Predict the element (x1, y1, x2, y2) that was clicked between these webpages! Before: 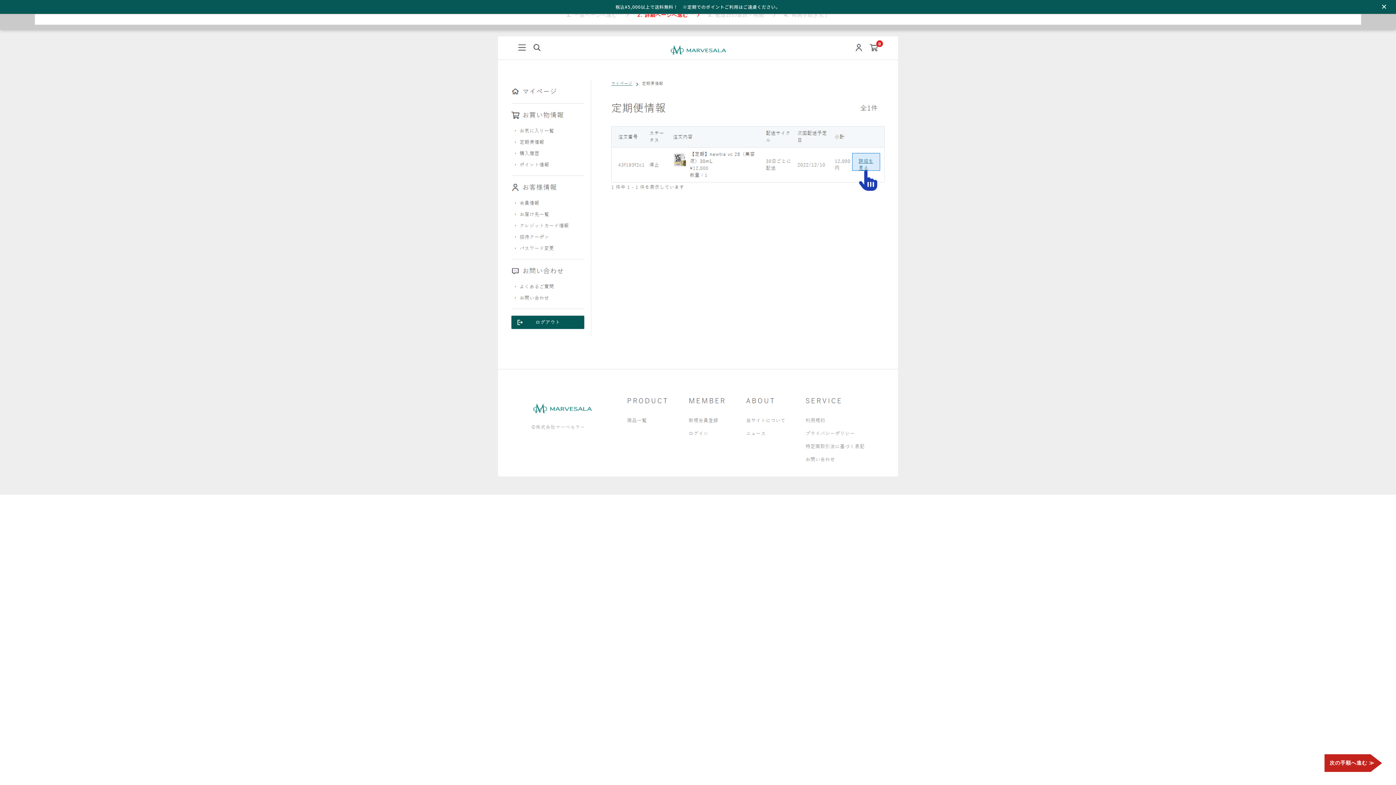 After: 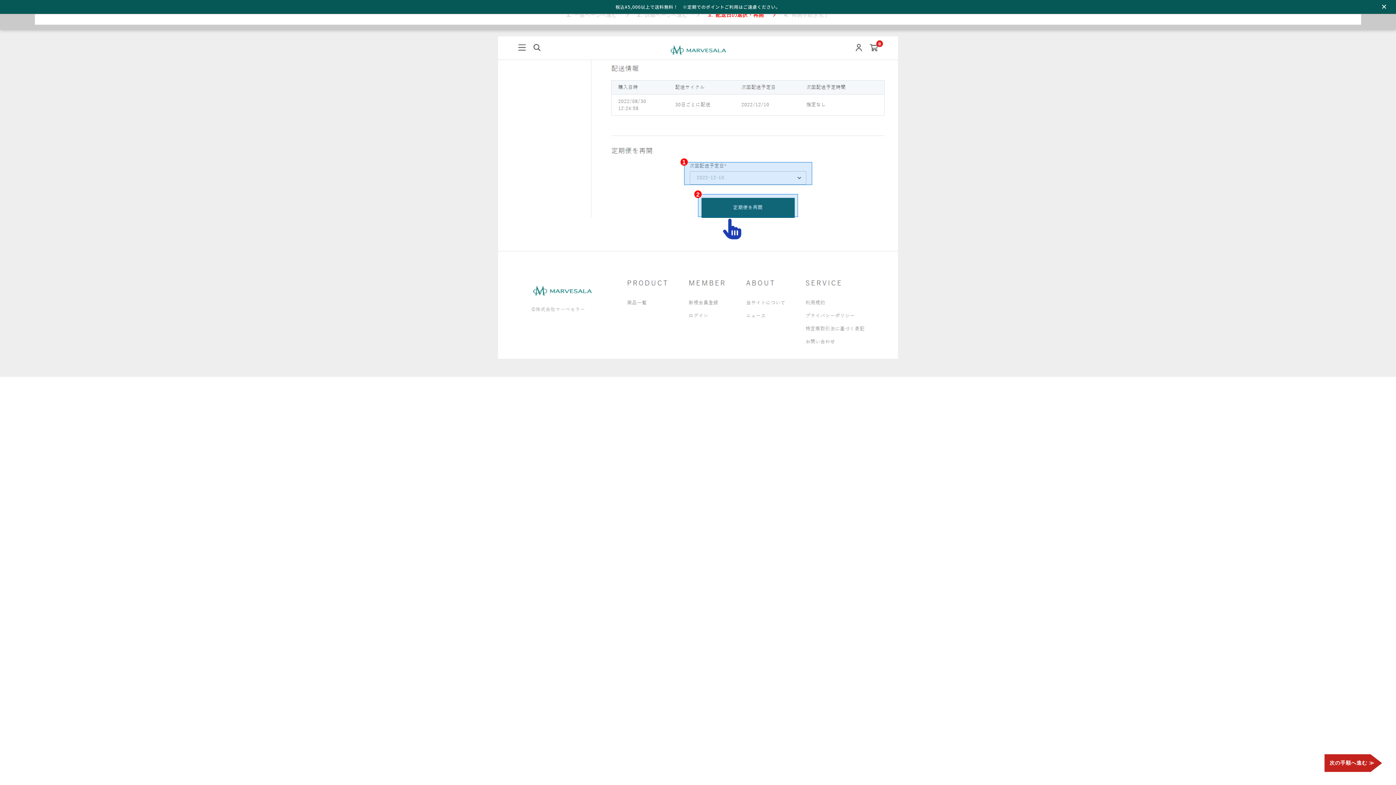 Action: bbox: (1324, 754, 1382, 772) label: 次の手順へ進む ≫